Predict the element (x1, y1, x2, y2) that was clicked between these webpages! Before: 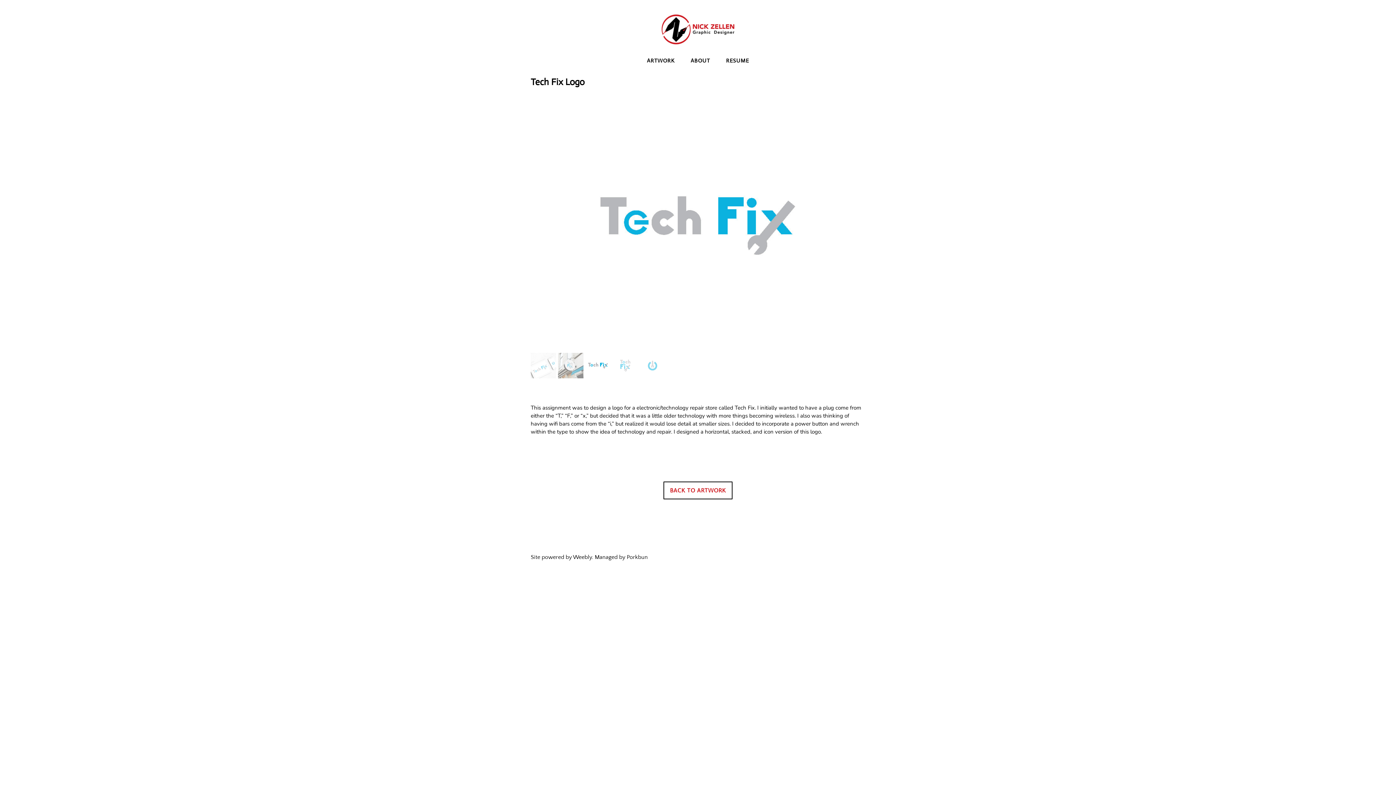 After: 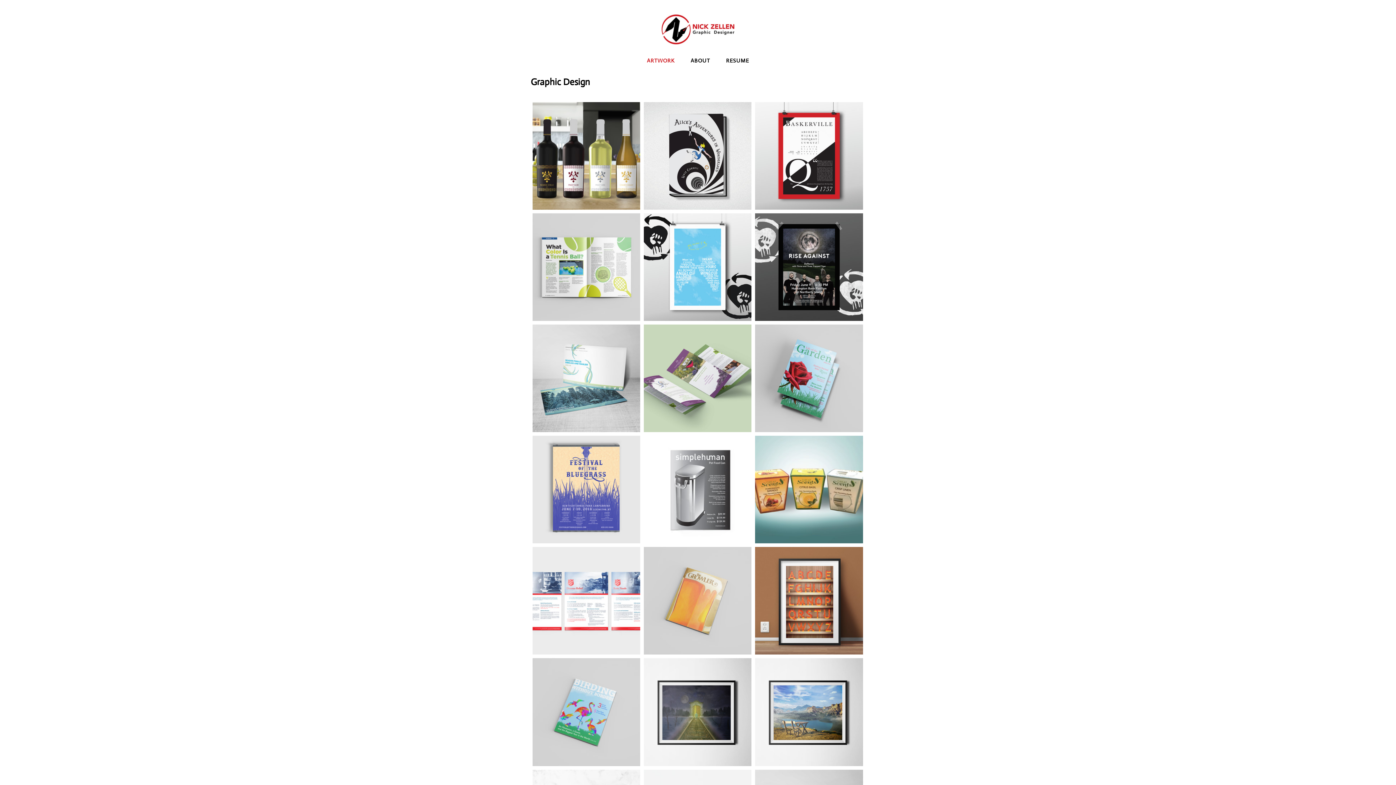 Action: label: ARTWORK bbox: (641, 55, 680, 65)